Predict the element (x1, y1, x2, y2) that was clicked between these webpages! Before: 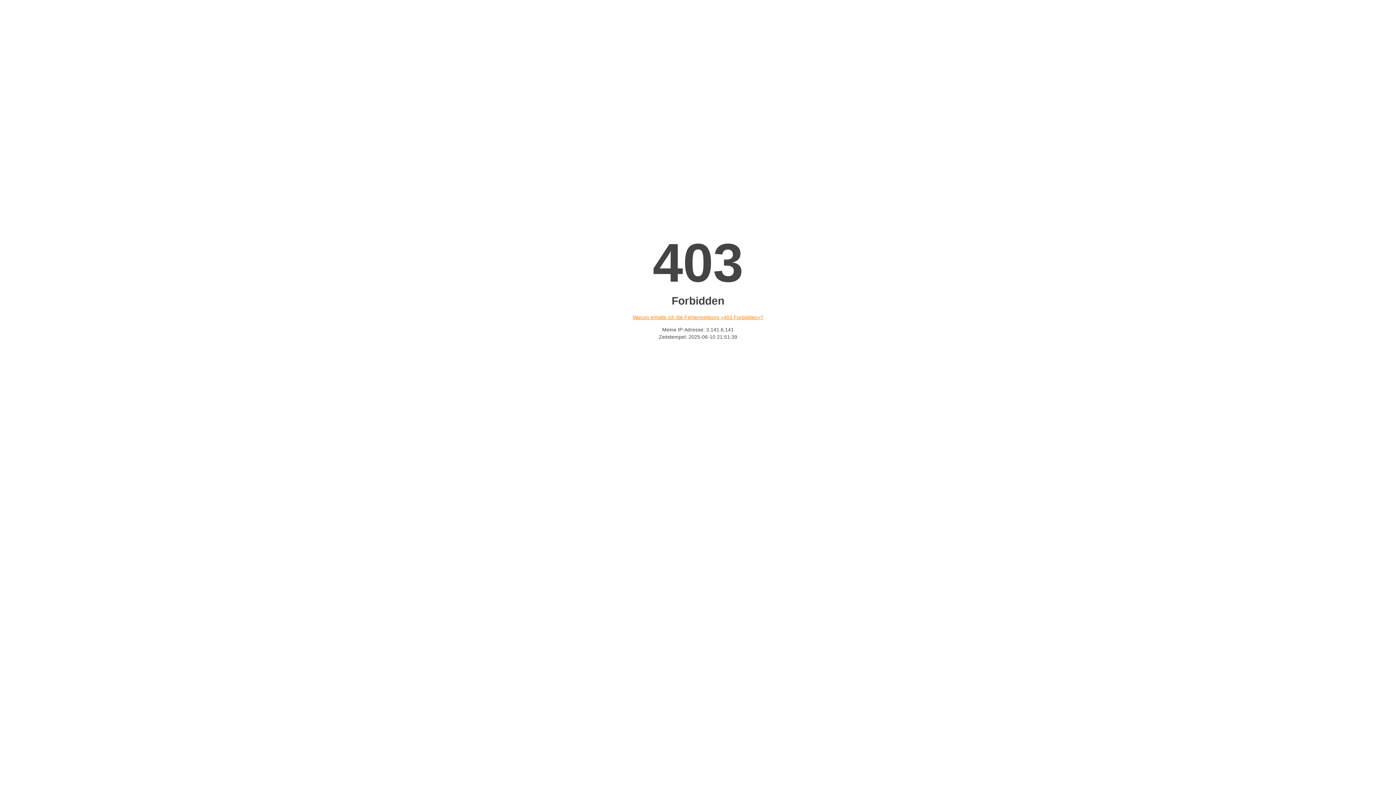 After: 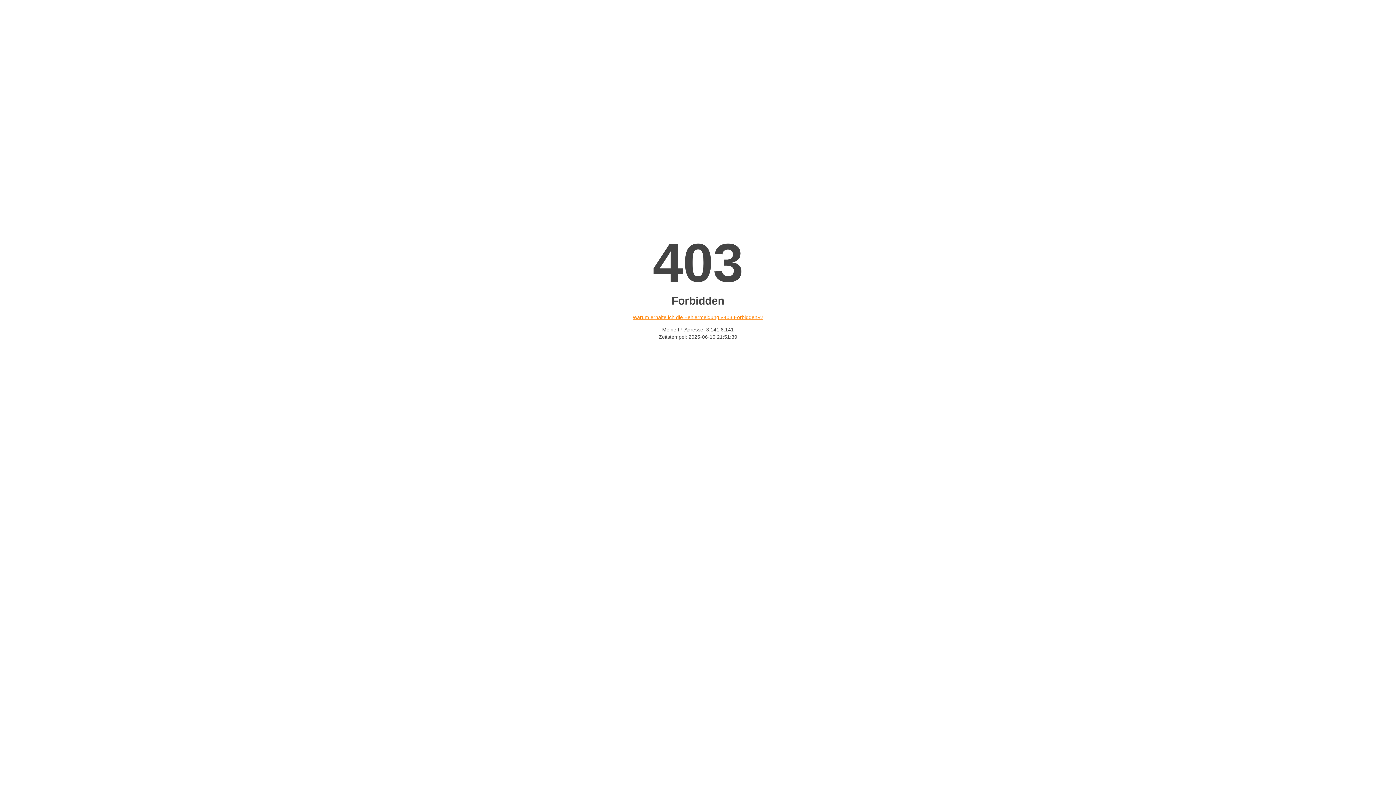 Action: label: Warum erhalte ich die Fehlermeldung «403 Forbidden»? bbox: (632, 314, 763, 320)